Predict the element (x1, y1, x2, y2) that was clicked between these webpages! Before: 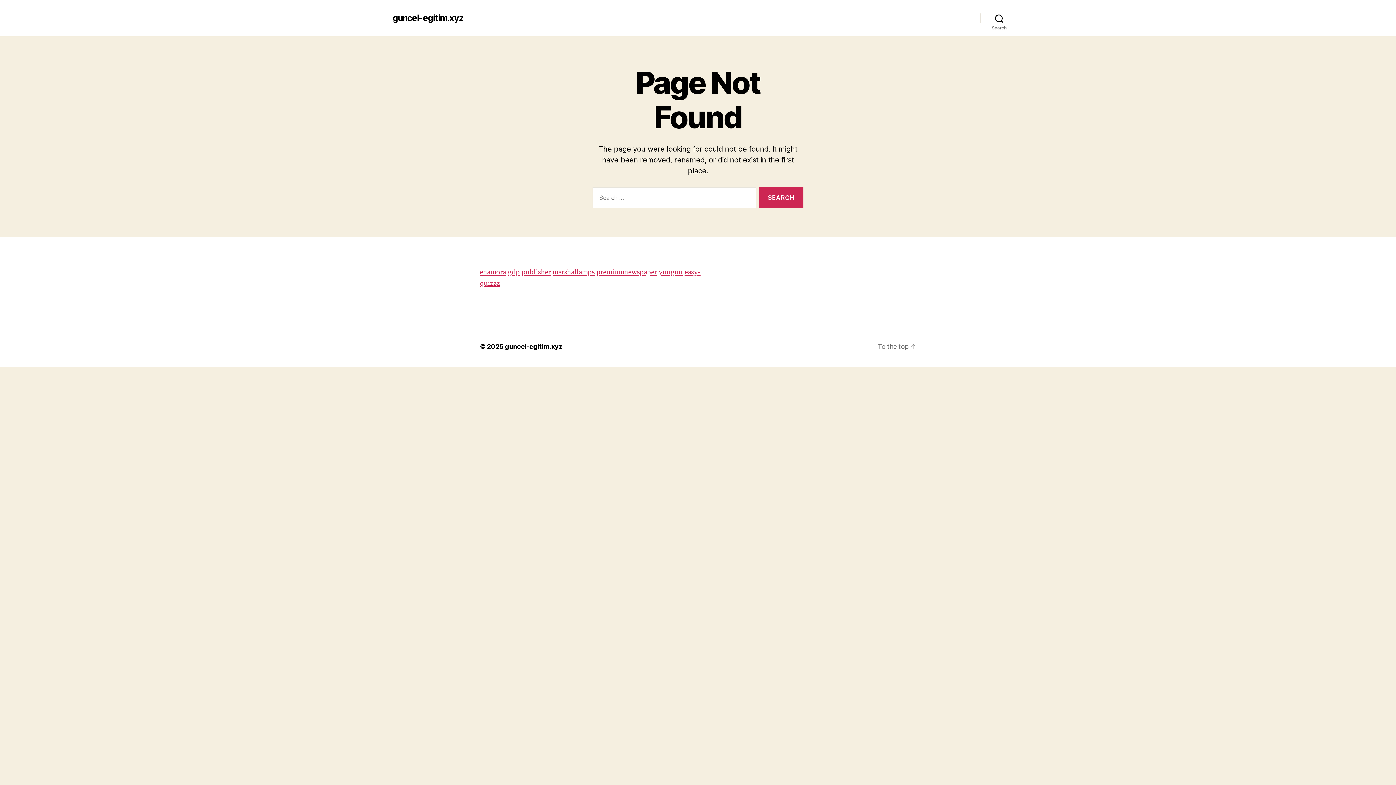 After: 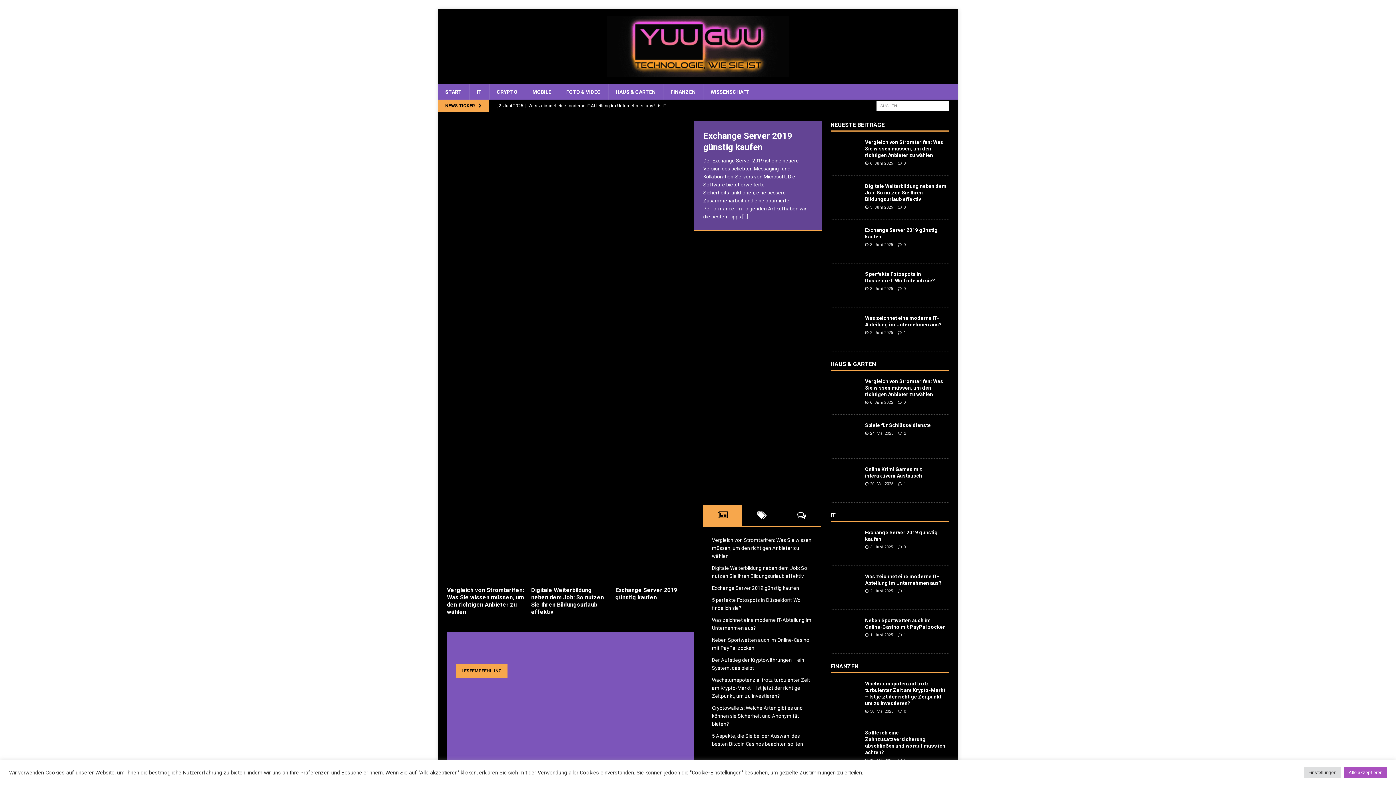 Action: bbox: (658, 267, 682, 277) label: yuuguu